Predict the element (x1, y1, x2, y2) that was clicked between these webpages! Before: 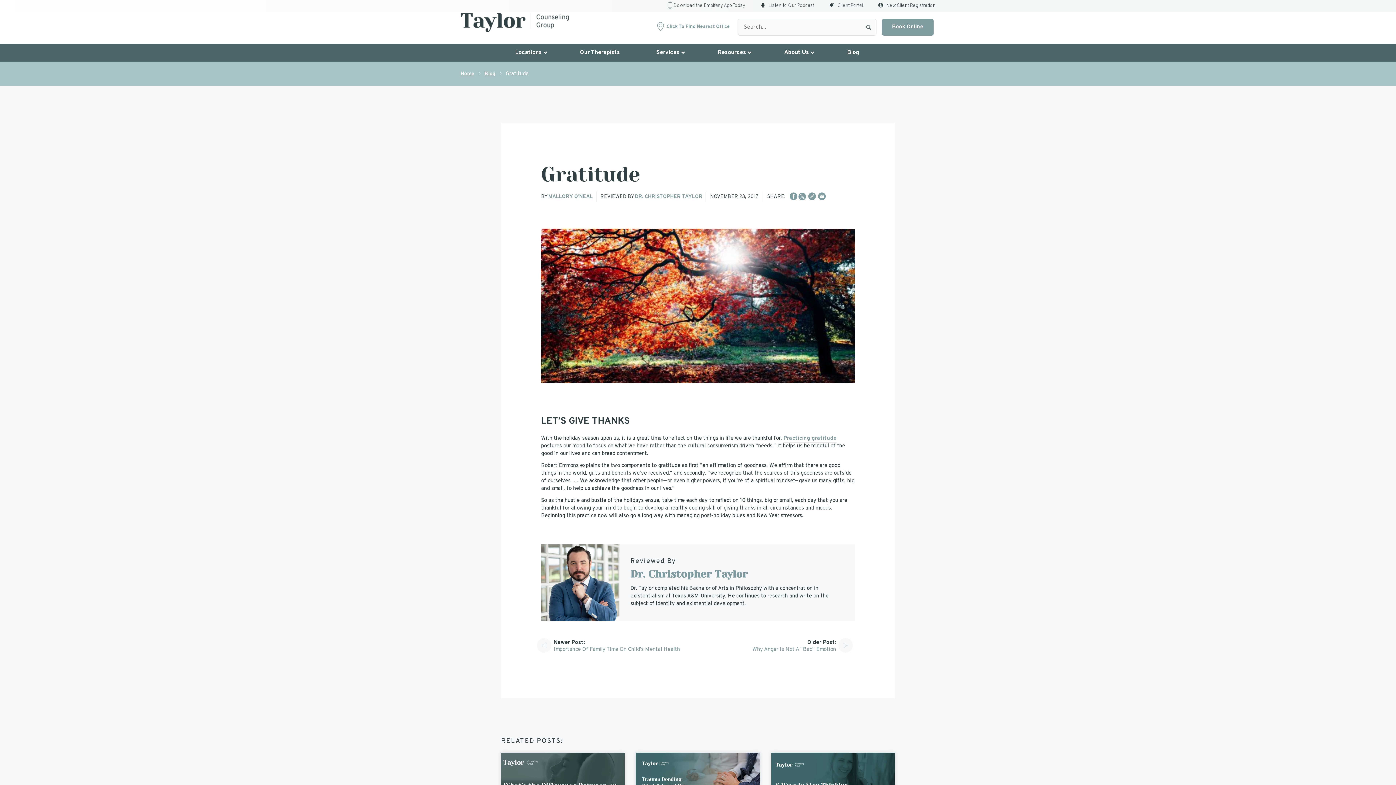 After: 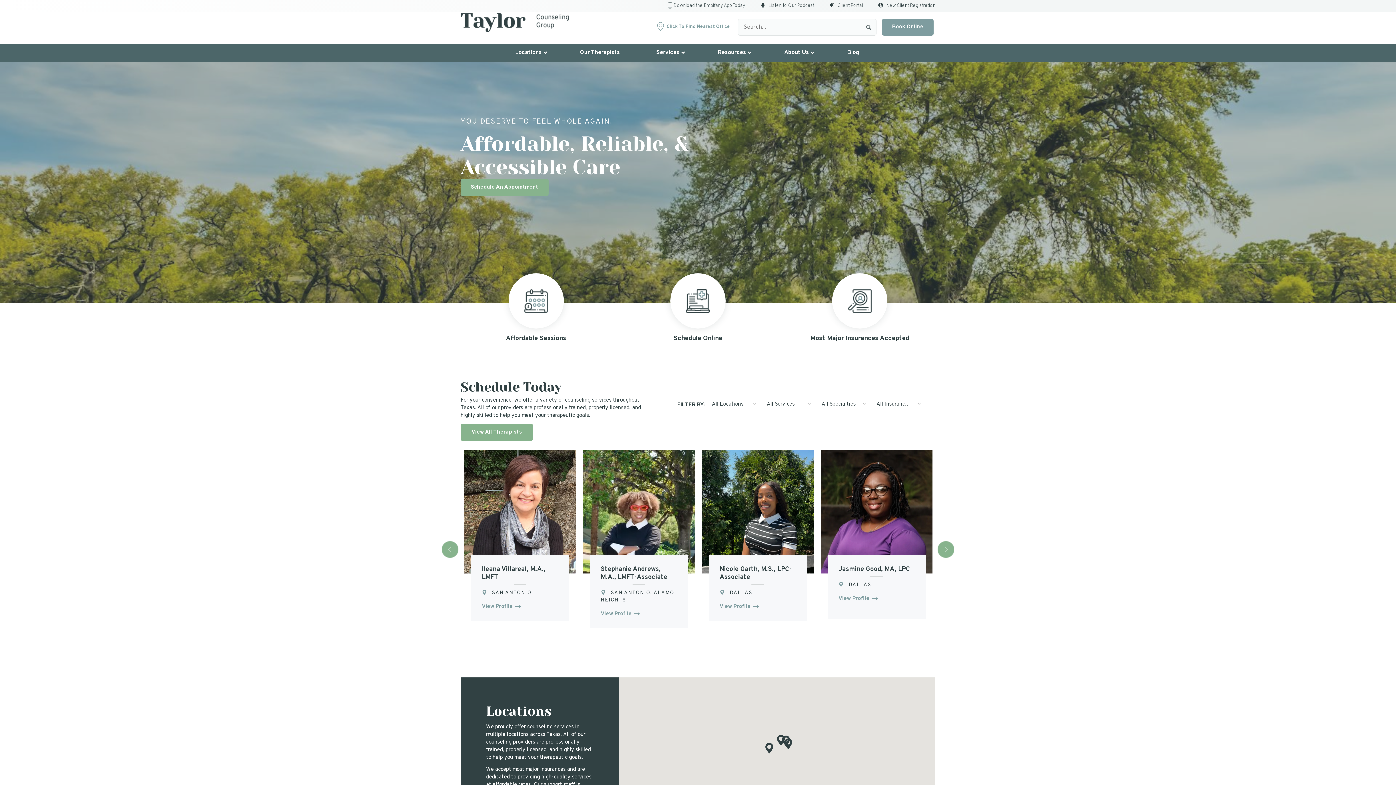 Action: bbox: (460, 70, 483, 76) label: Home